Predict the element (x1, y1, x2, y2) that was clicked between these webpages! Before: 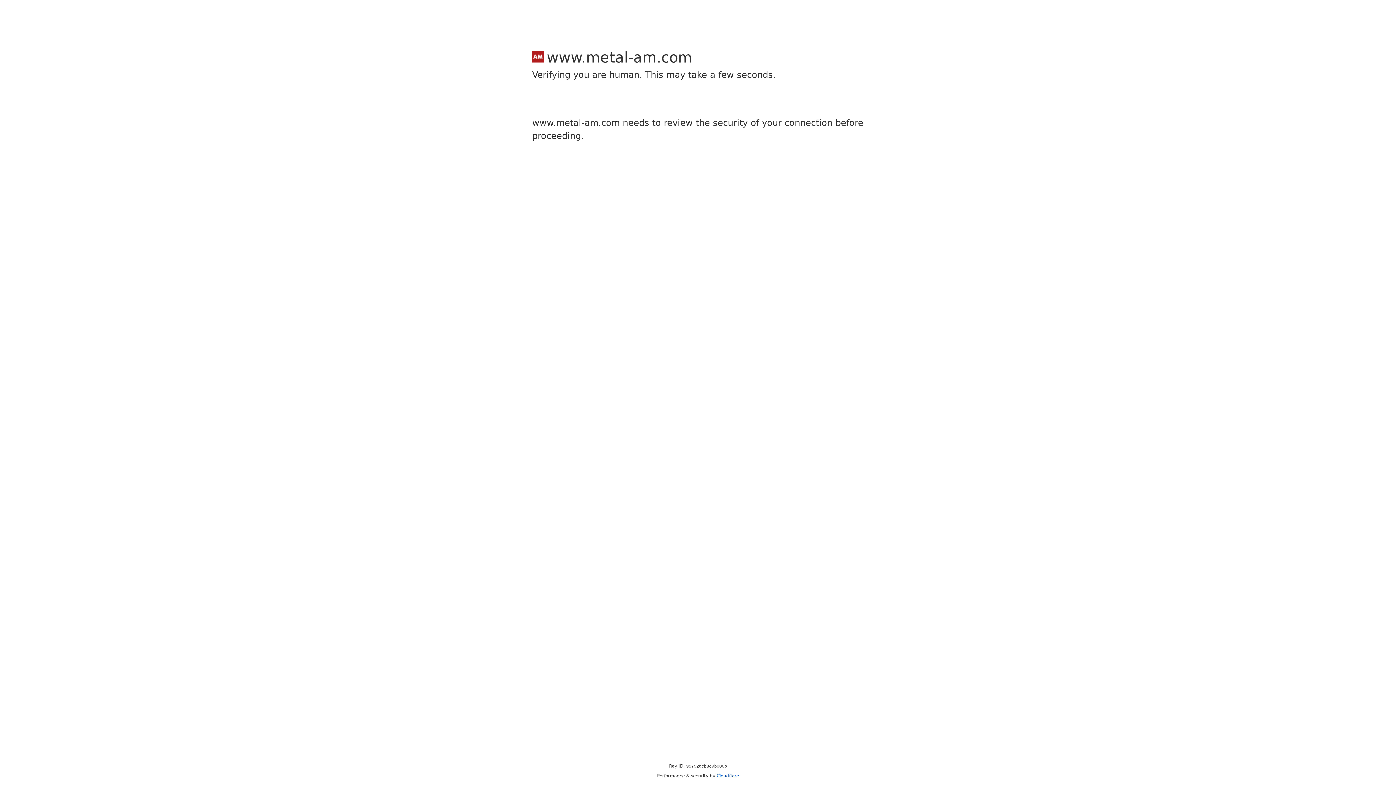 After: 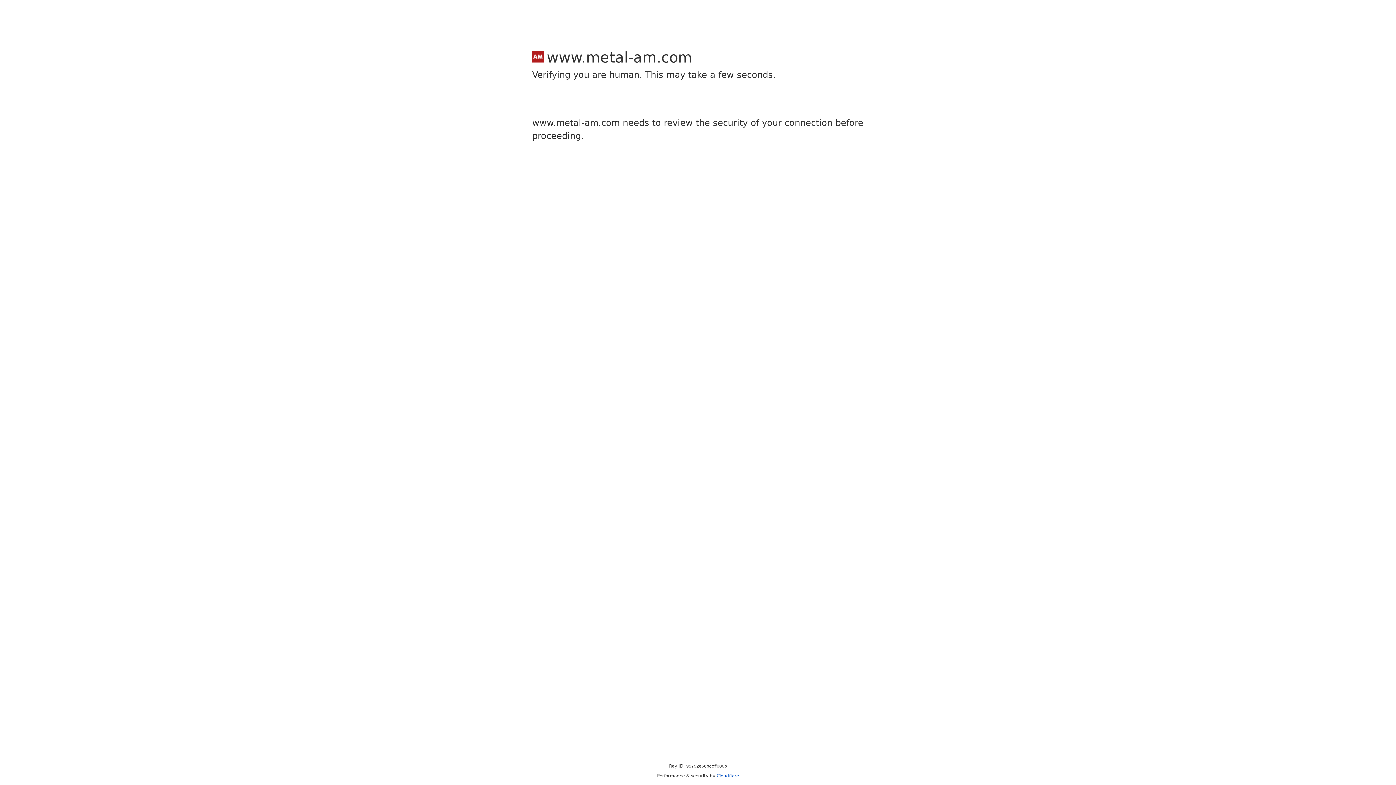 Action: bbox: (716, 773, 739, 778) label: Cloudflare